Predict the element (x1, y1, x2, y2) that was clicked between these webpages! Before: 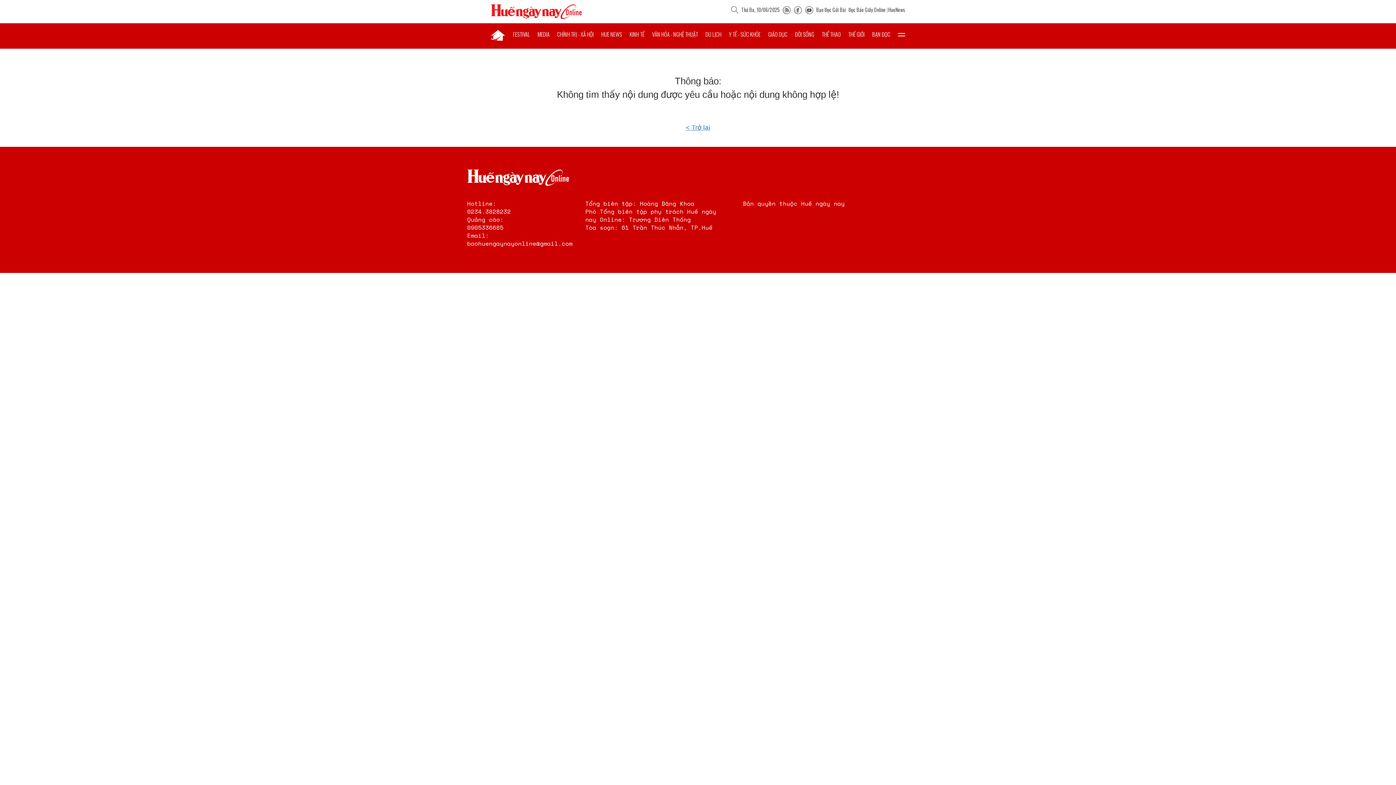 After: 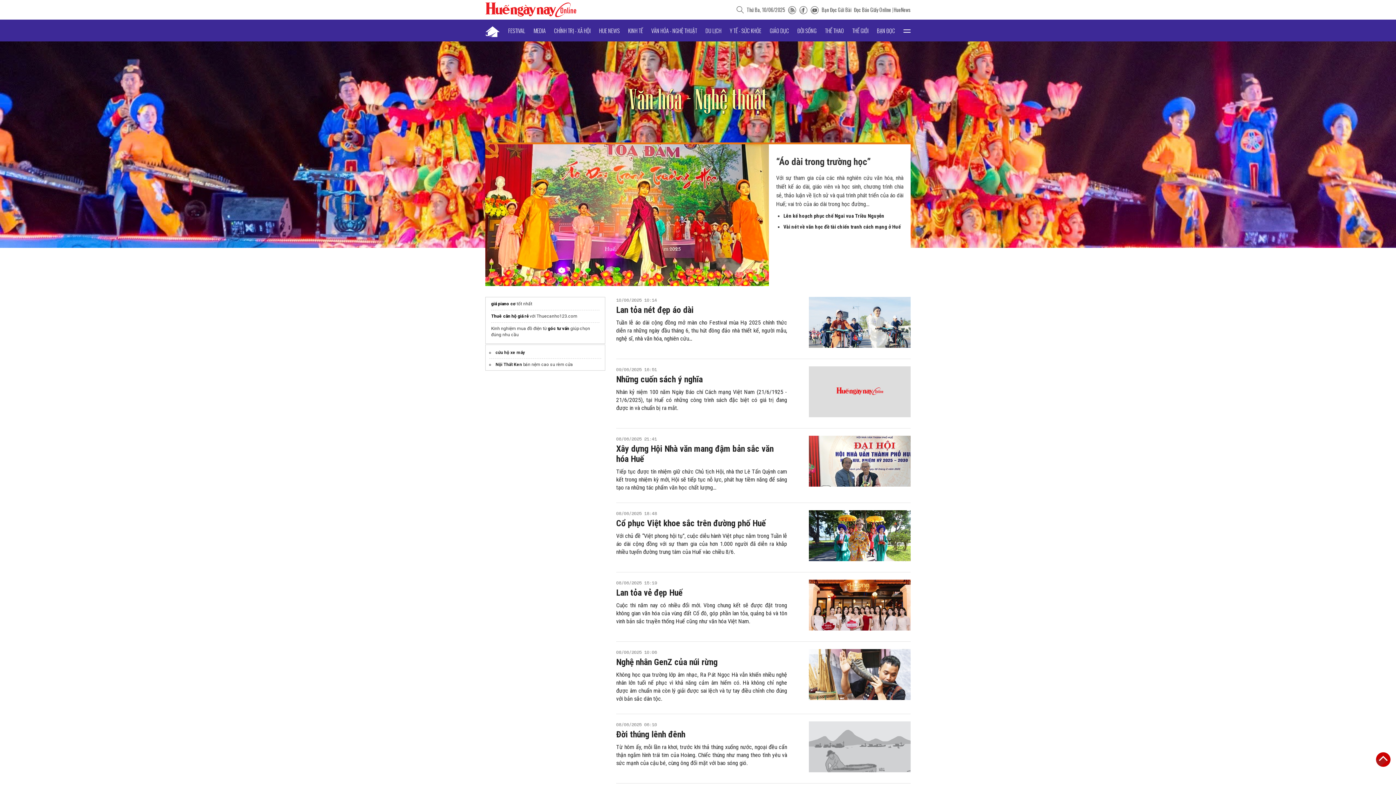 Action: bbox: (652, 23, 698, 45) label: VĂN HÓA - NGHỆ THUẬT